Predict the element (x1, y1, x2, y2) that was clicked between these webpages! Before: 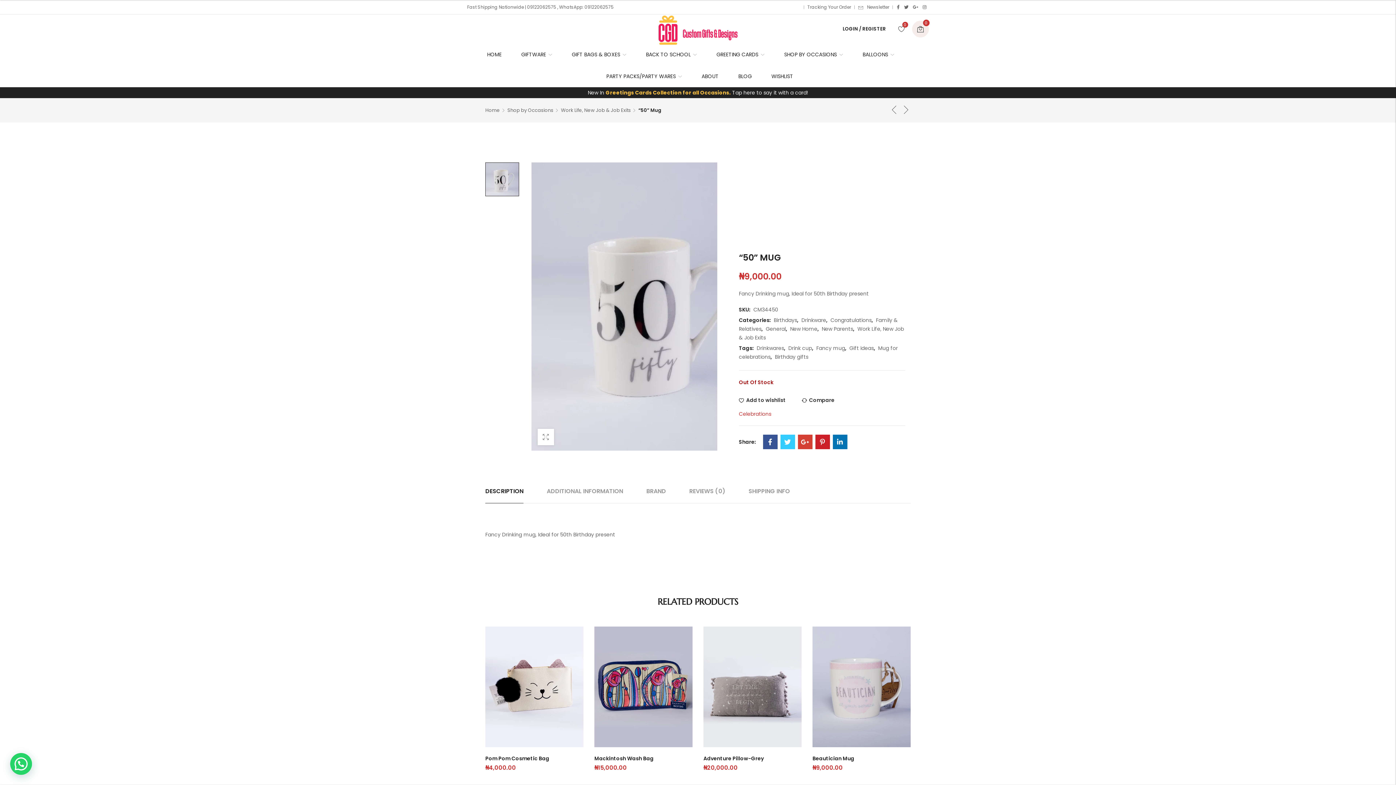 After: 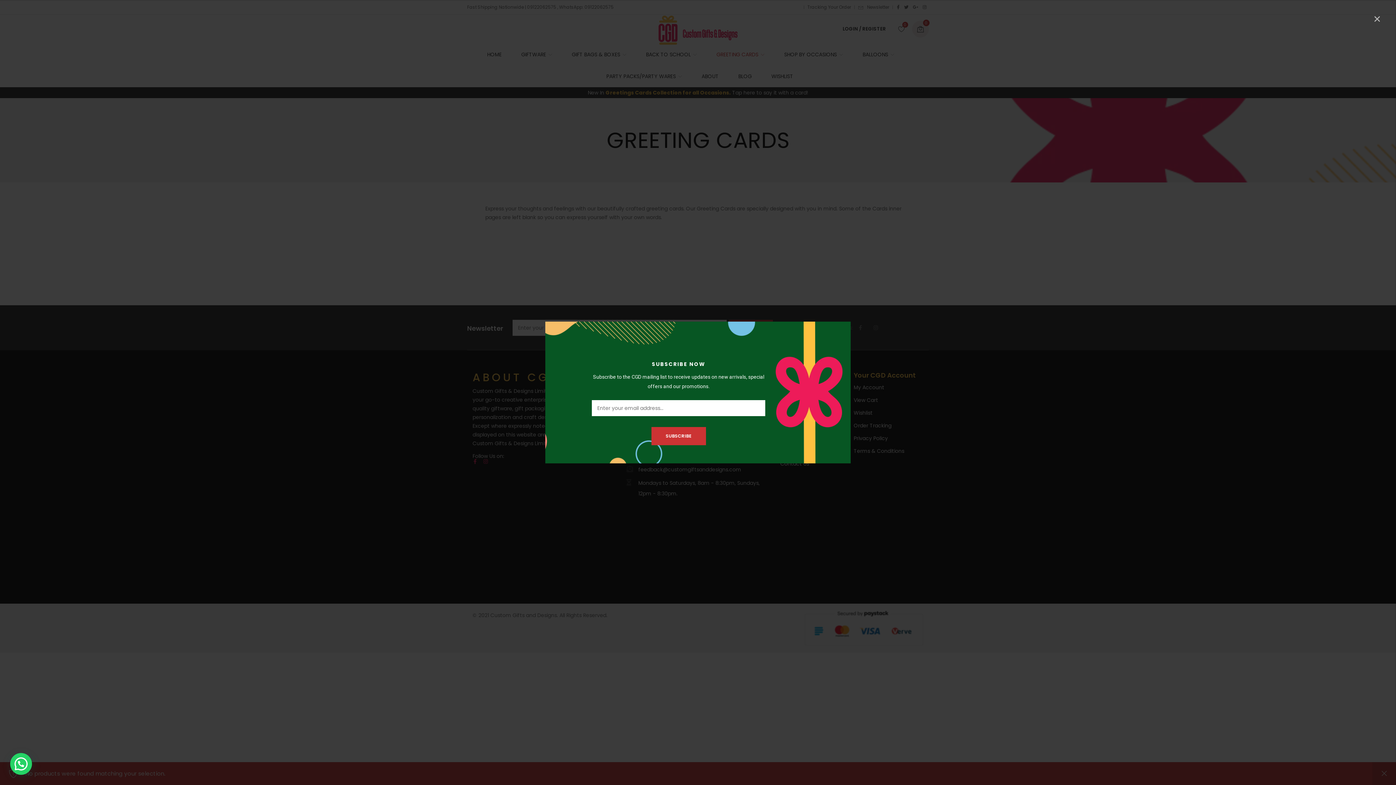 Action: bbox: (713, 43, 768, 65) label: GREETING CARDS